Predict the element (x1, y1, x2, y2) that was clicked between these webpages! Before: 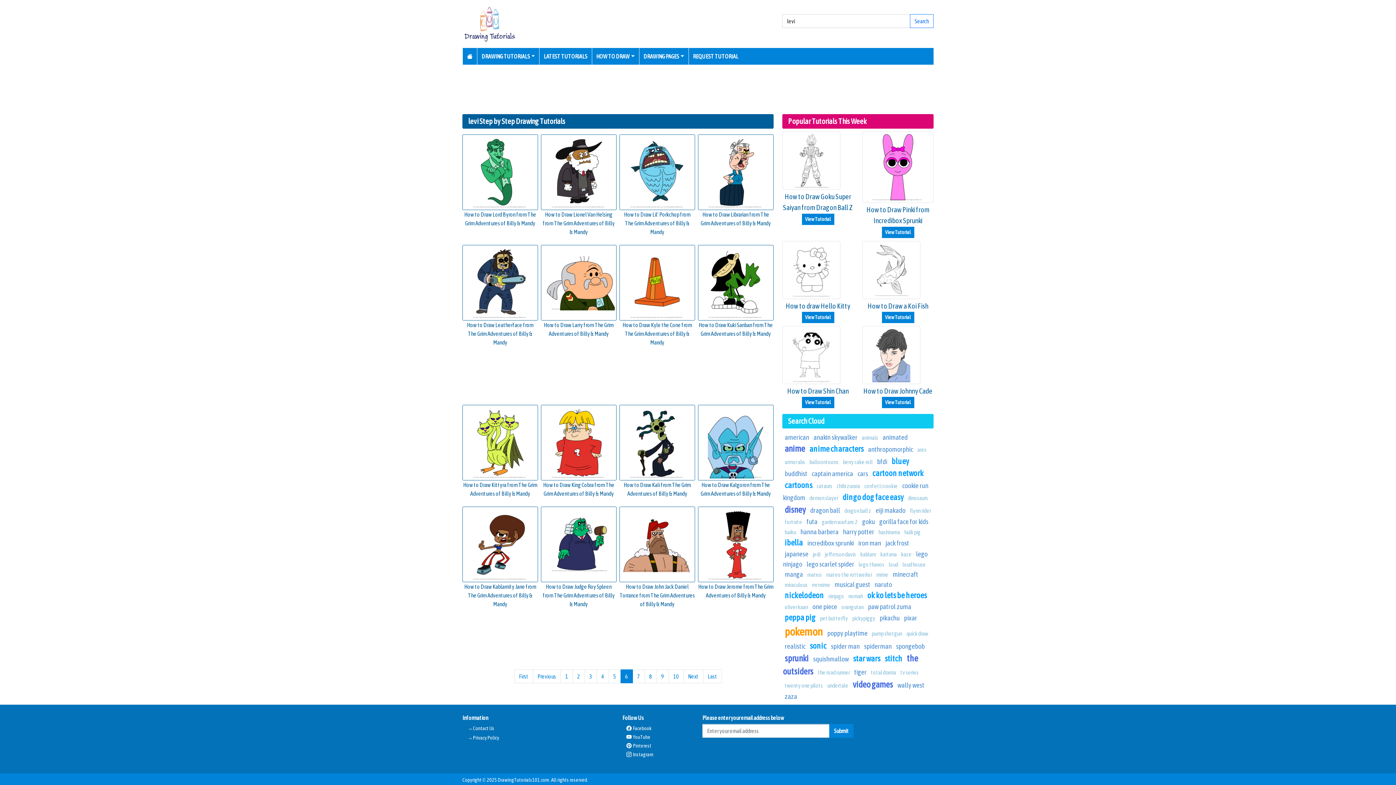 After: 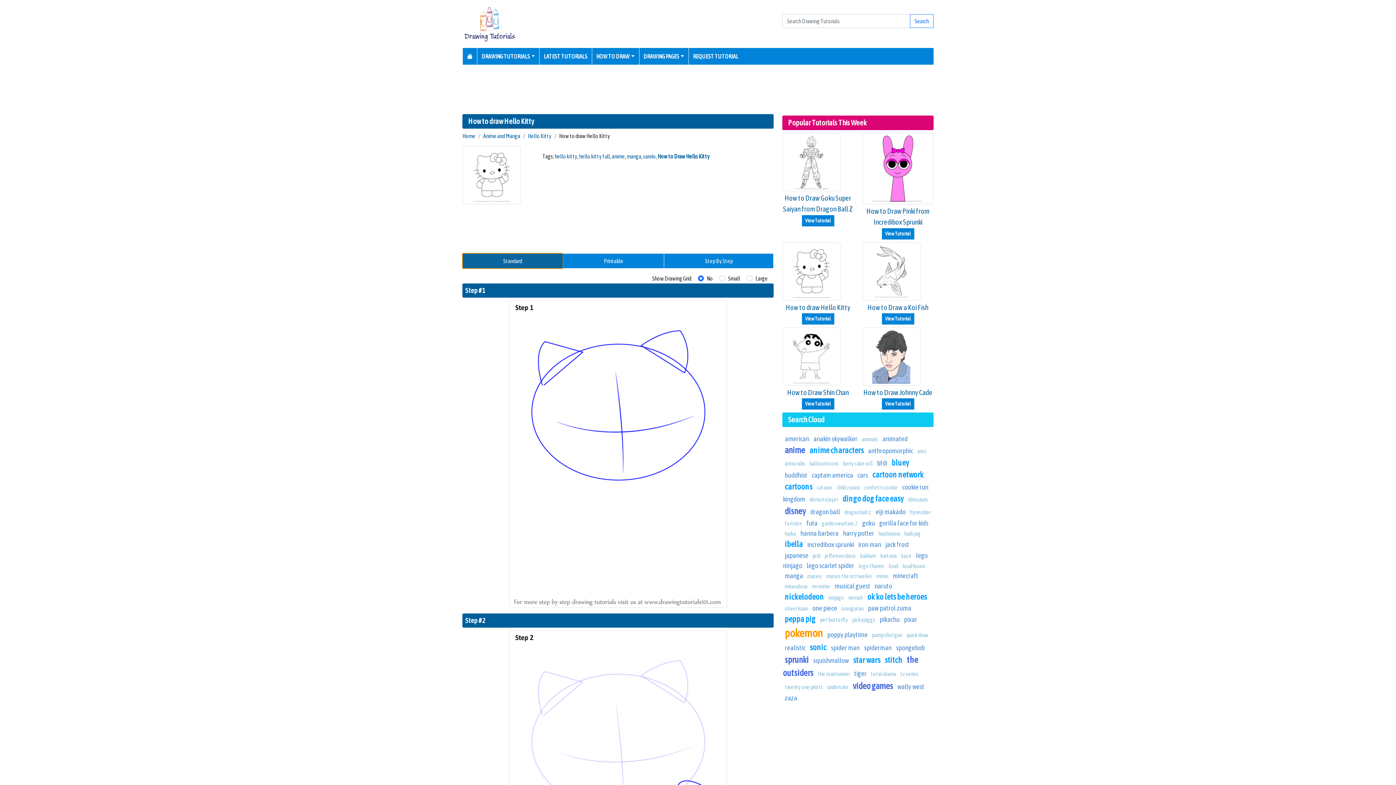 Action: label: How to draw Hello Kitty bbox: (786, 301, 850, 310)